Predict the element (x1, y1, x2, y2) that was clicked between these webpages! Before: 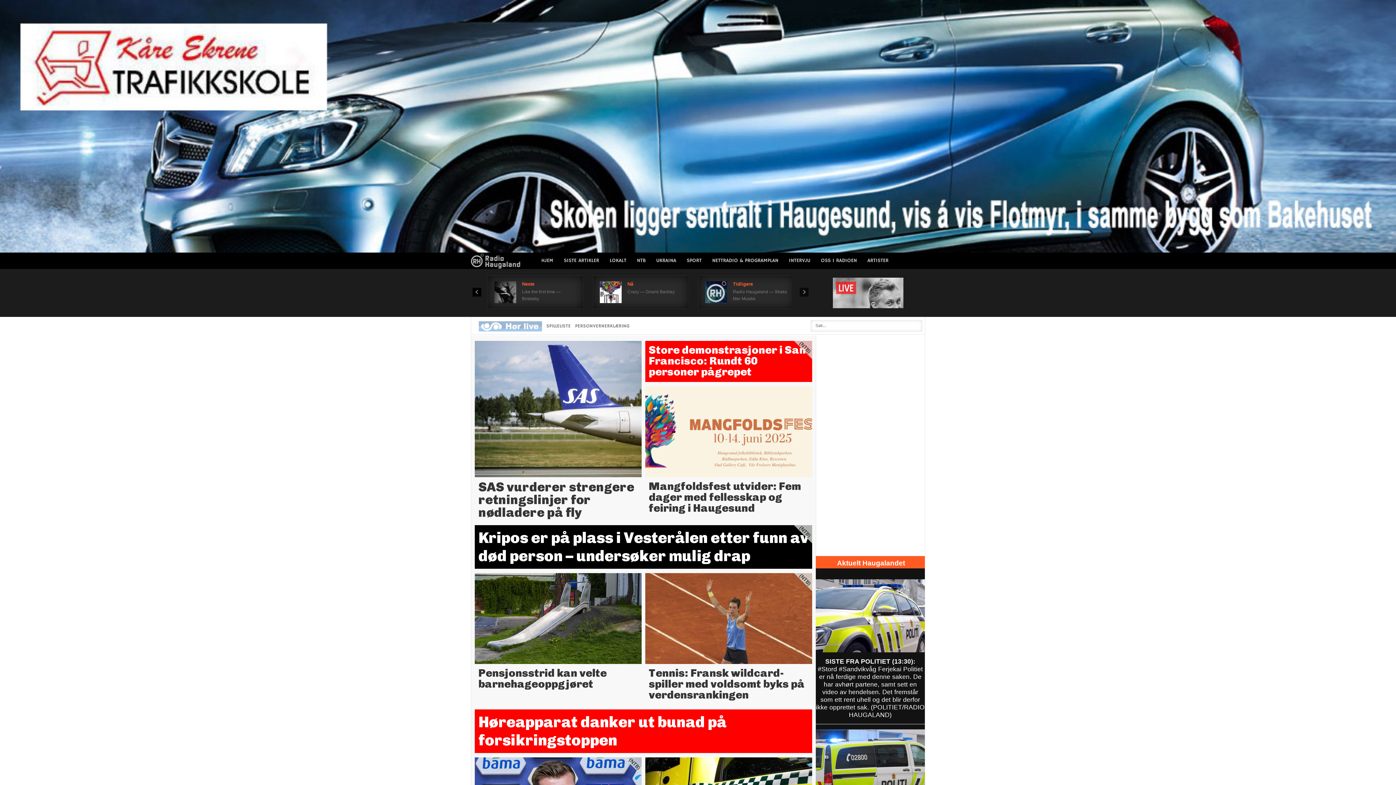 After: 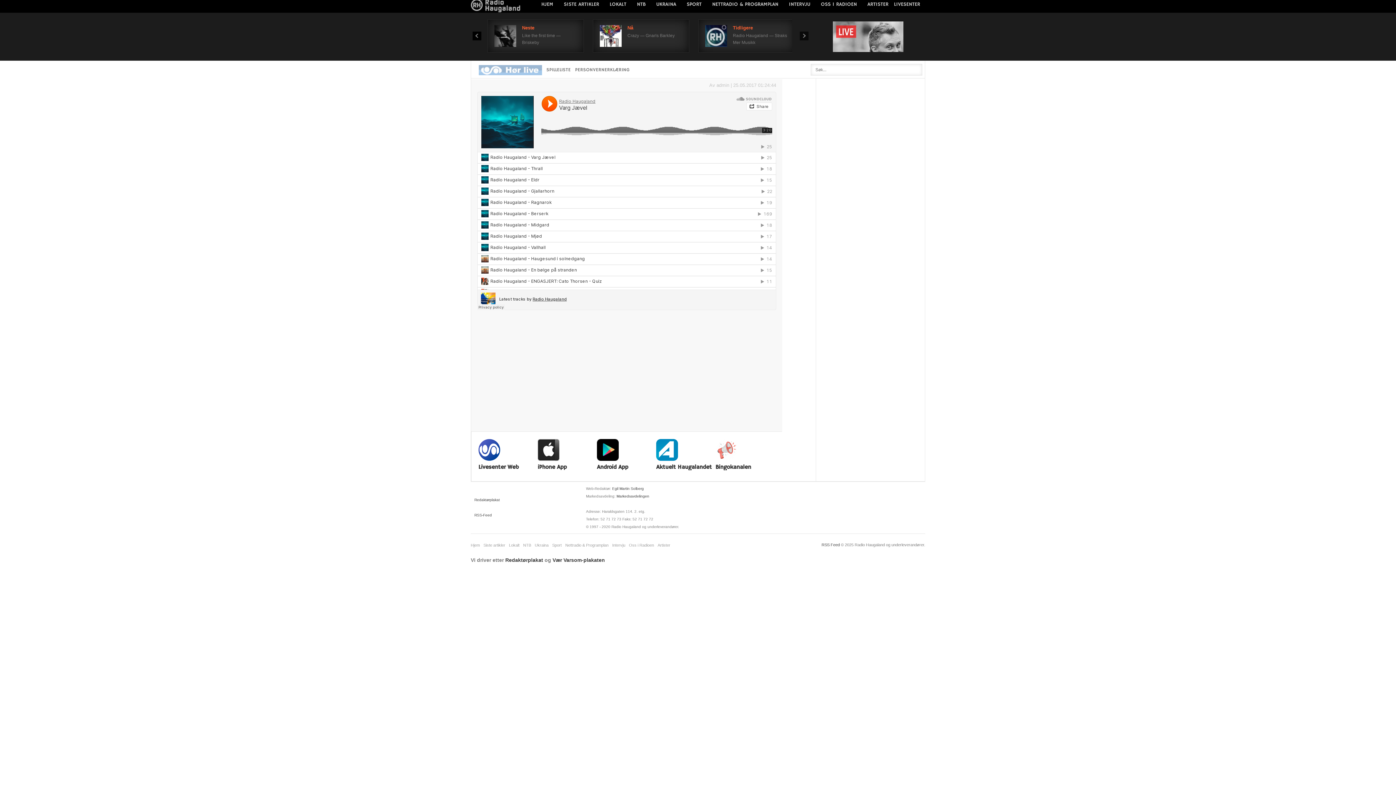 Action: bbox: (784, 252, 816, 269) label: INTERVJU